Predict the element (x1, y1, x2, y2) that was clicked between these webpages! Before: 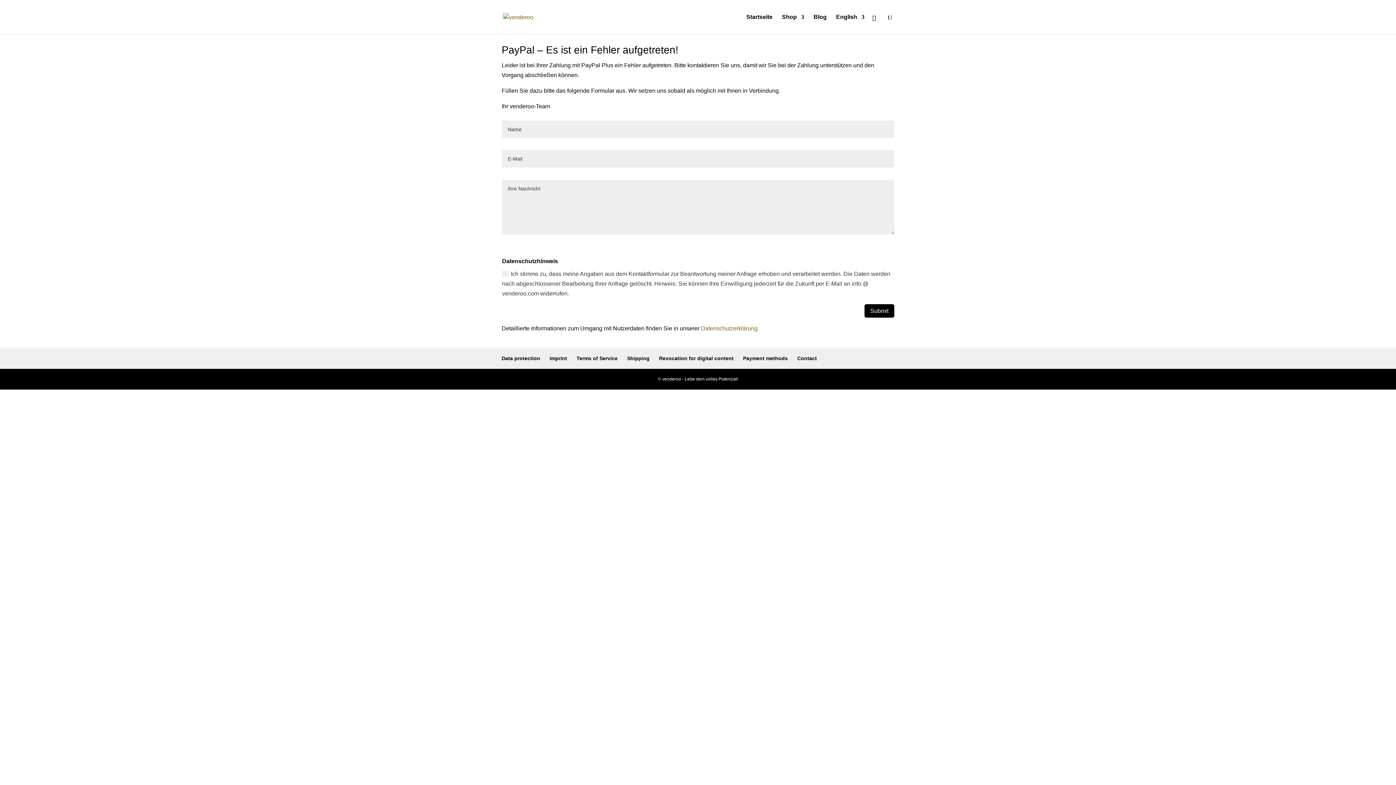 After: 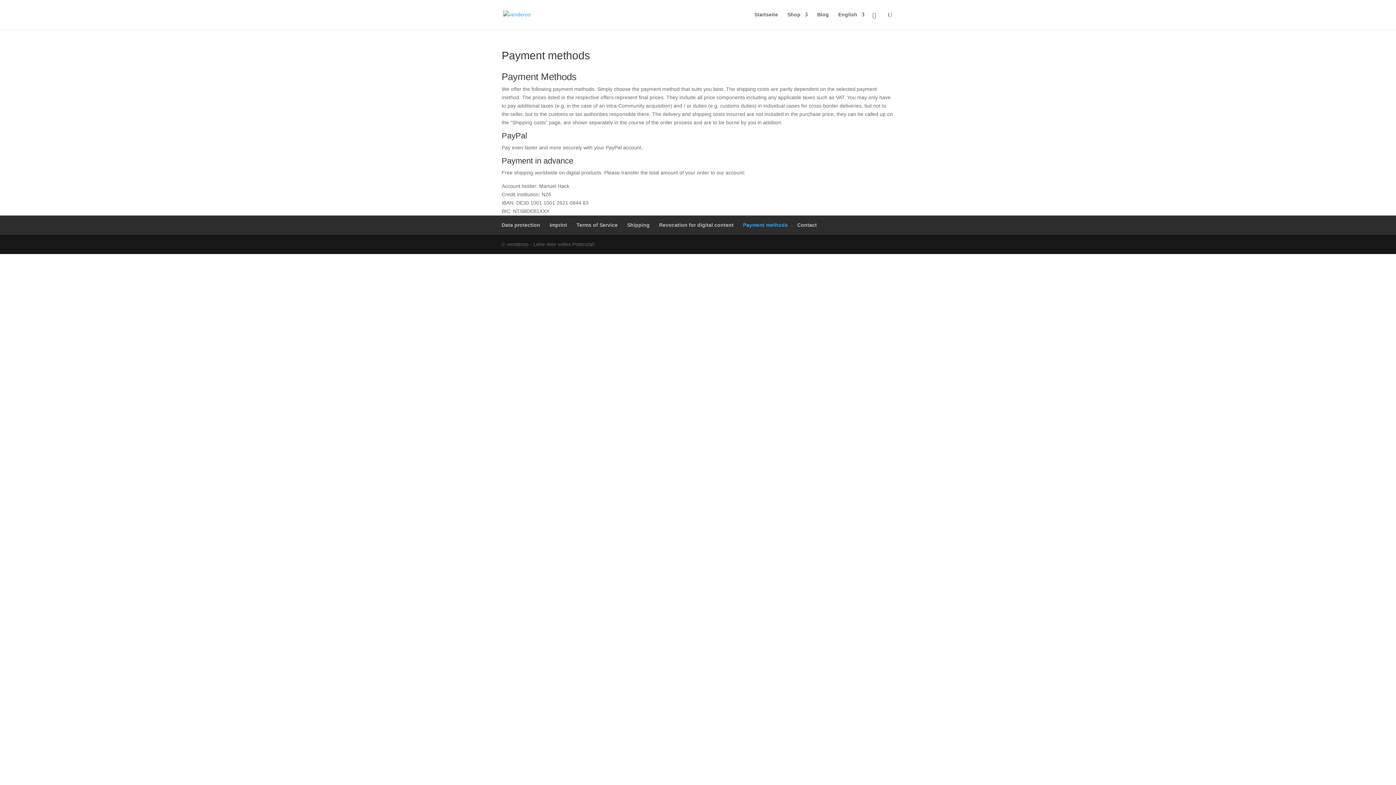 Action: bbox: (743, 355, 788, 361) label: Payment methods